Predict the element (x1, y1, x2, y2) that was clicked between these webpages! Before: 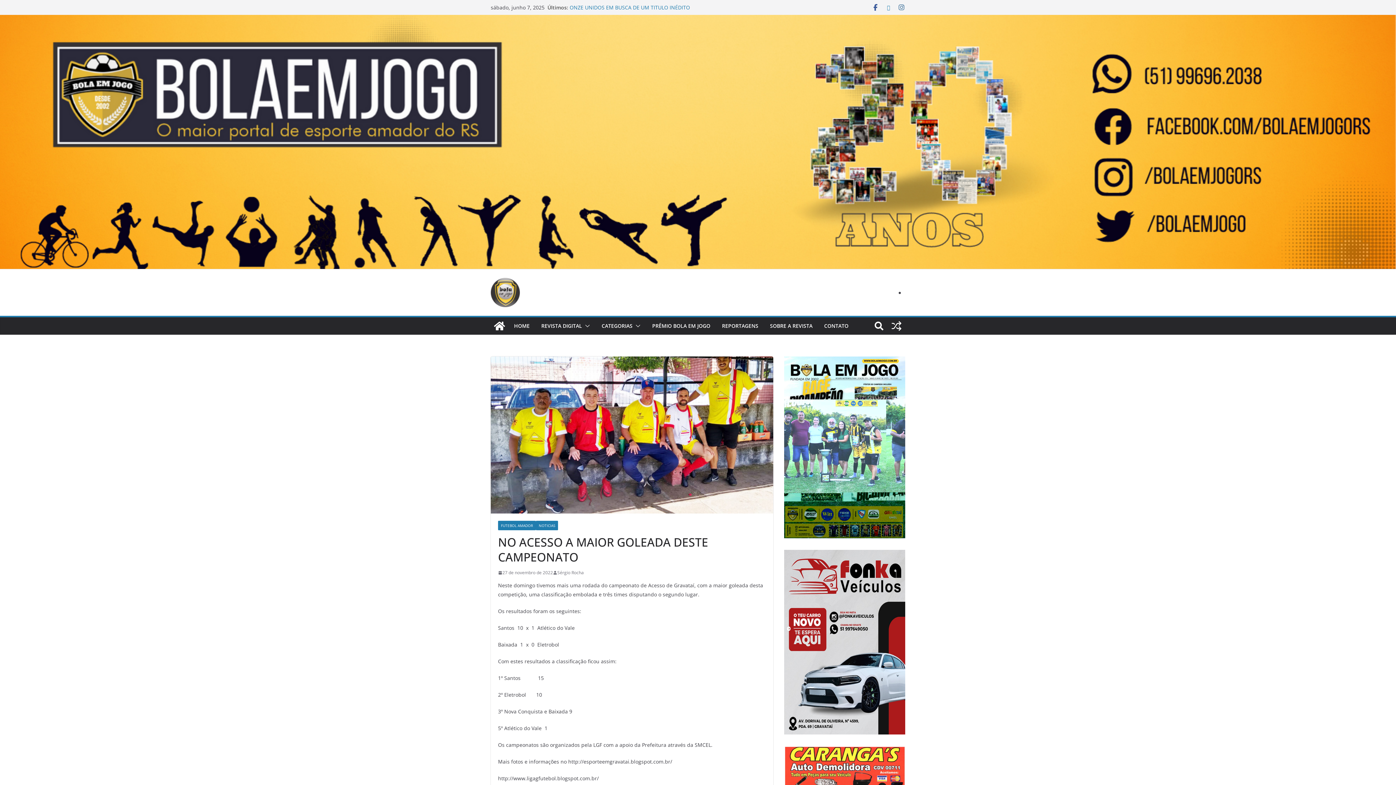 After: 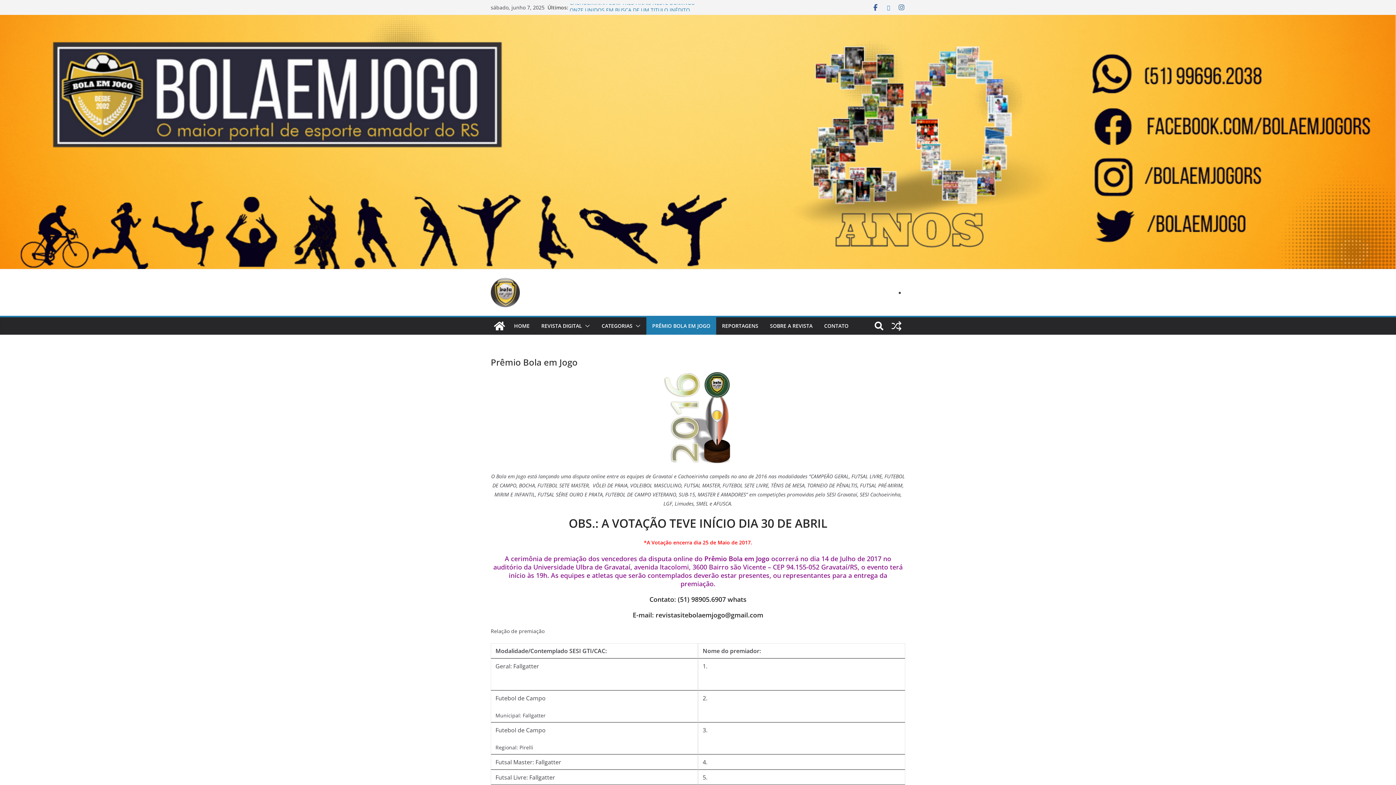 Action: label: PRÊMIO BOLA EM JOGO bbox: (652, 321, 710, 331)